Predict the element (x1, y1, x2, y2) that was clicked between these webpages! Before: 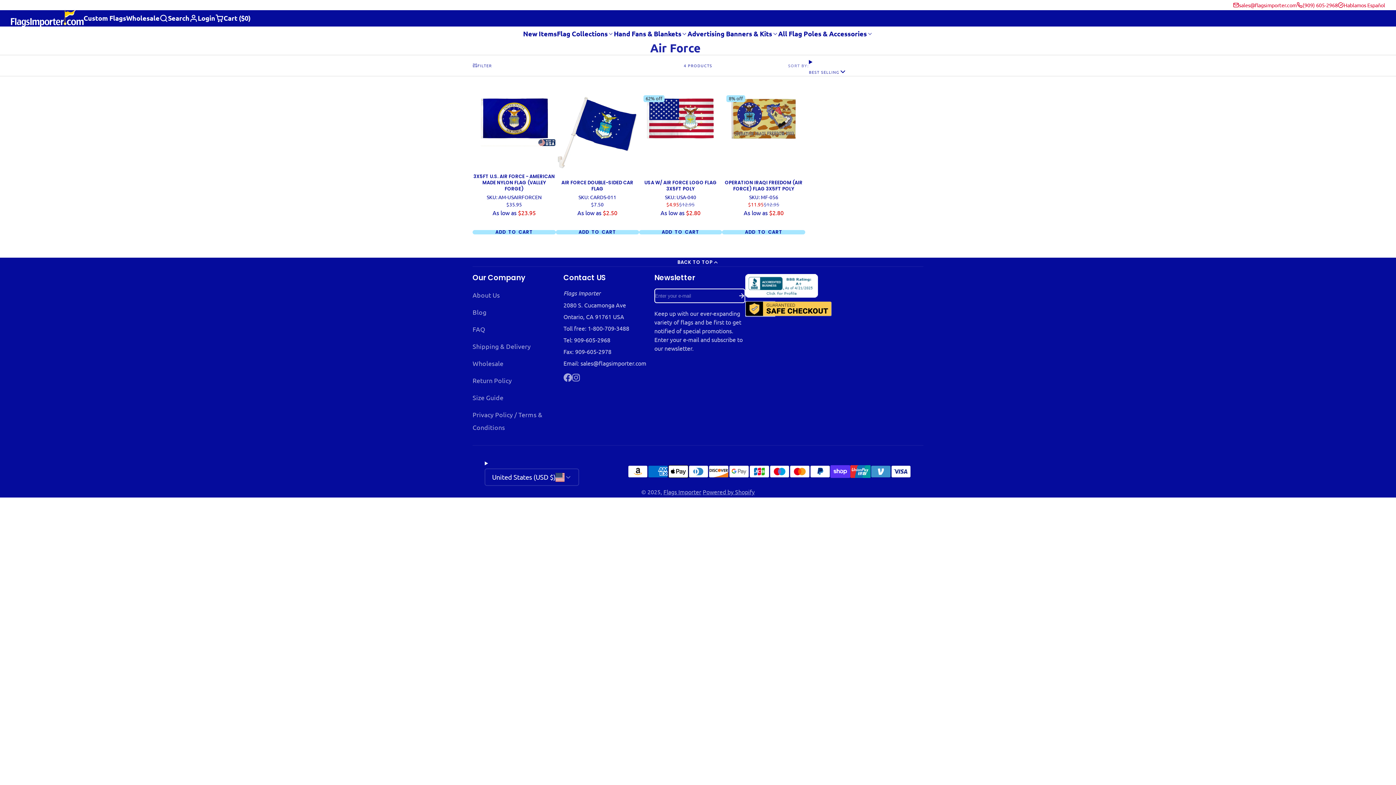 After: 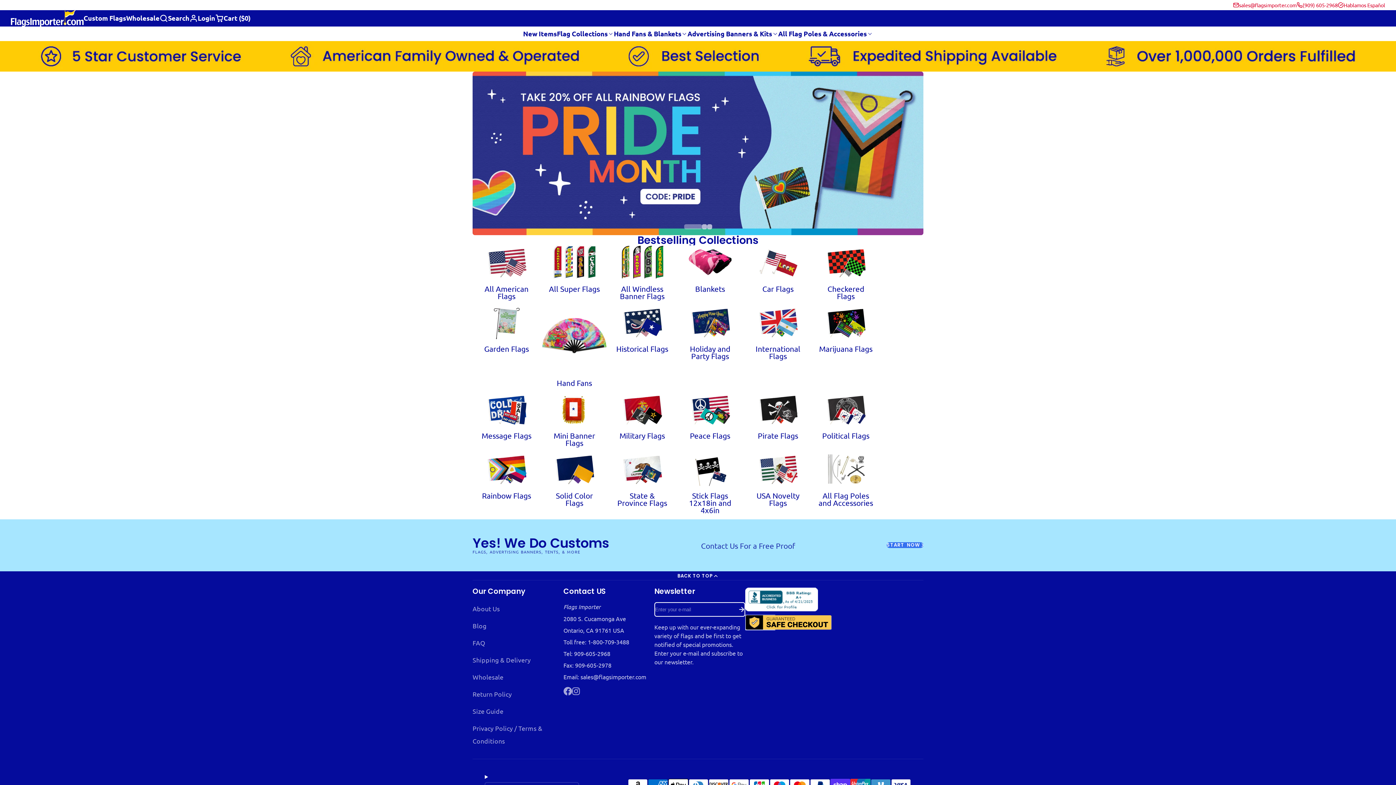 Action: label: Flags Importer bbox: (663, 488, 701, 495)